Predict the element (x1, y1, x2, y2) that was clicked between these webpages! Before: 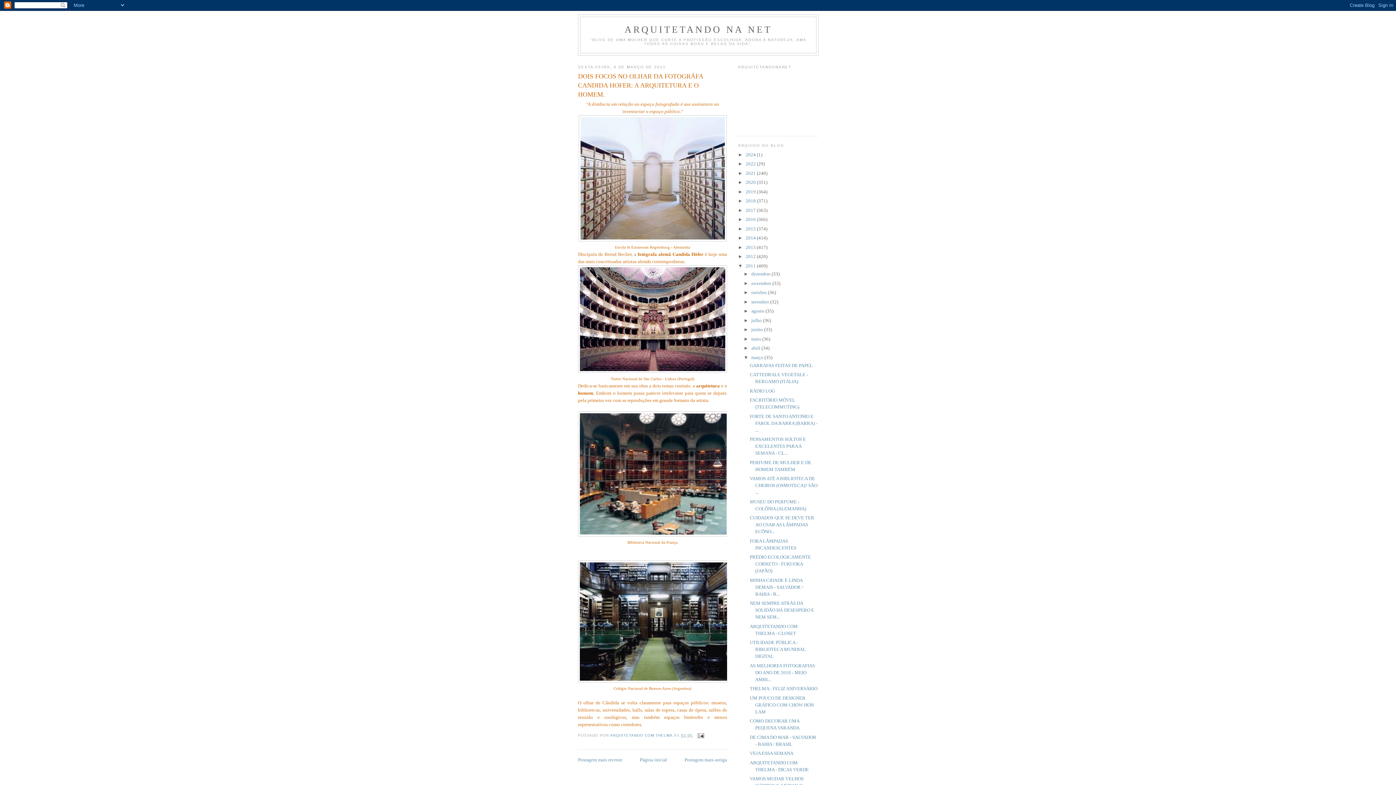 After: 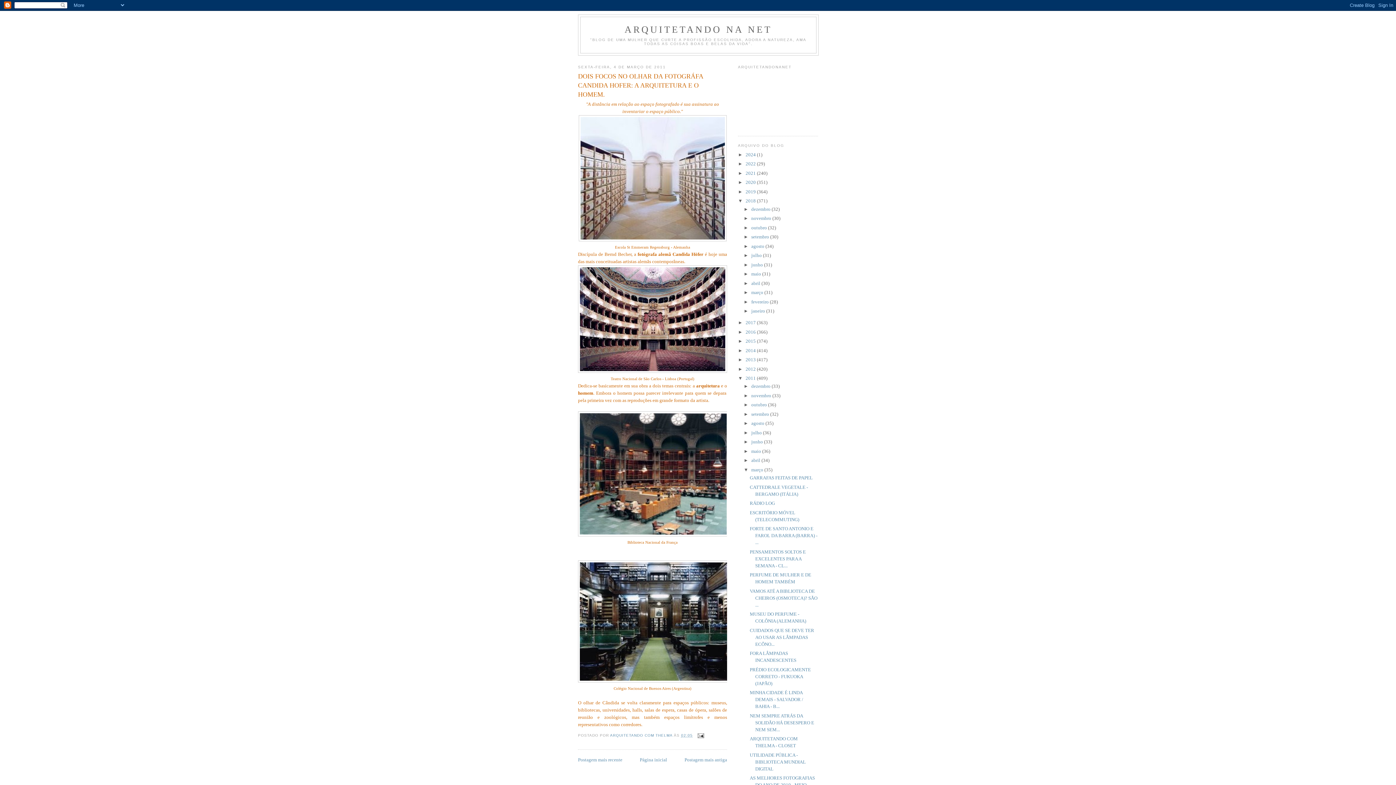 Action: bbox: (738, 198, 745, 203) label: ►  